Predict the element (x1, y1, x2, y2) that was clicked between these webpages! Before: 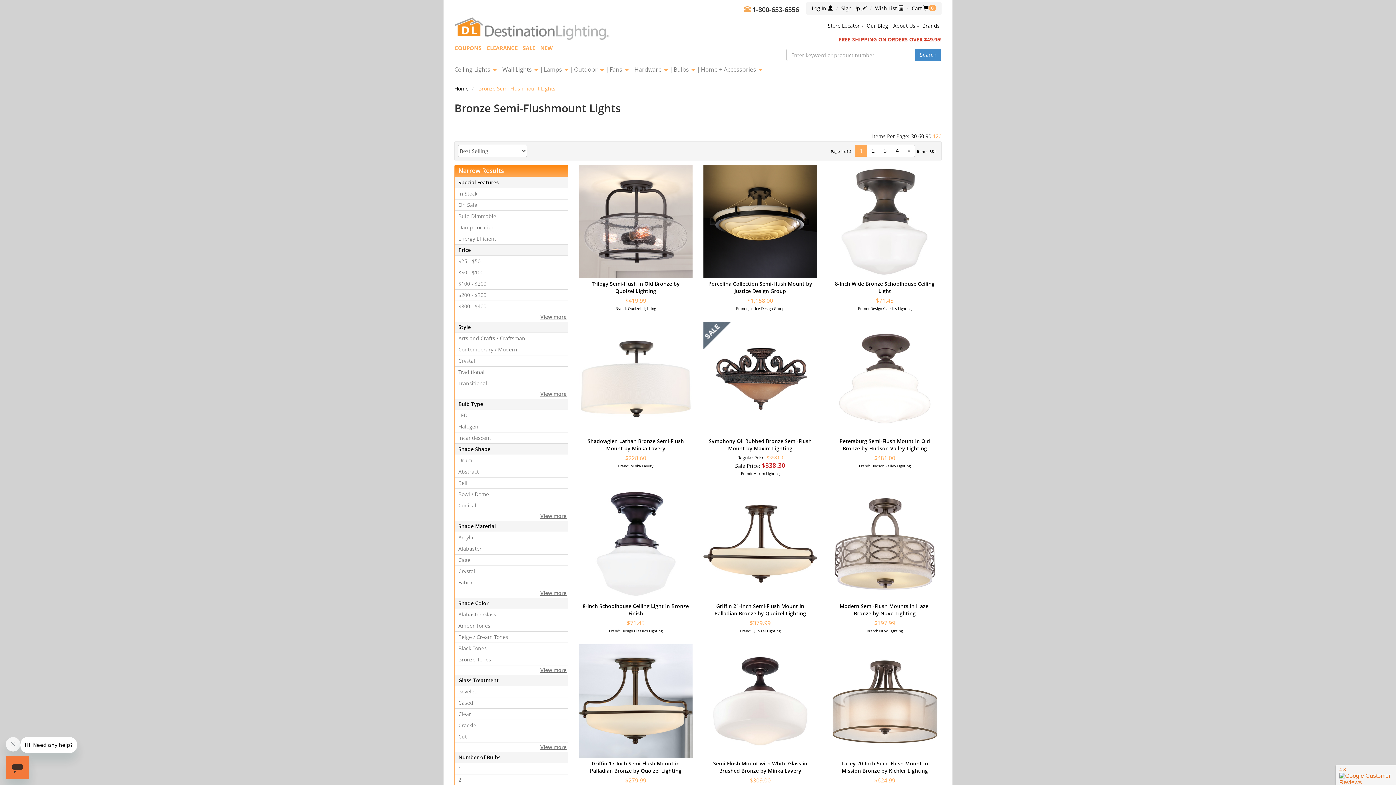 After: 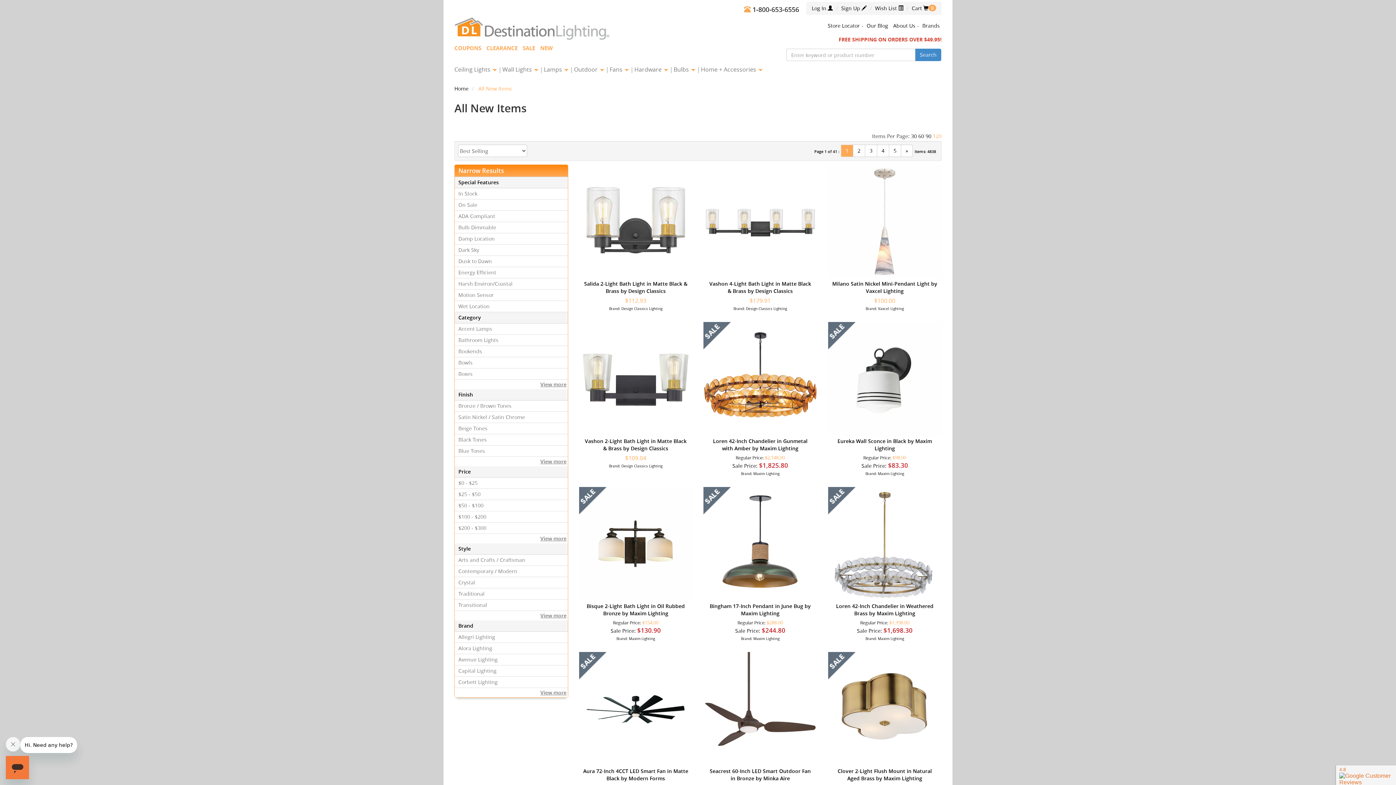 Action: bbox: (540, 44, 553, 51) label: NEW